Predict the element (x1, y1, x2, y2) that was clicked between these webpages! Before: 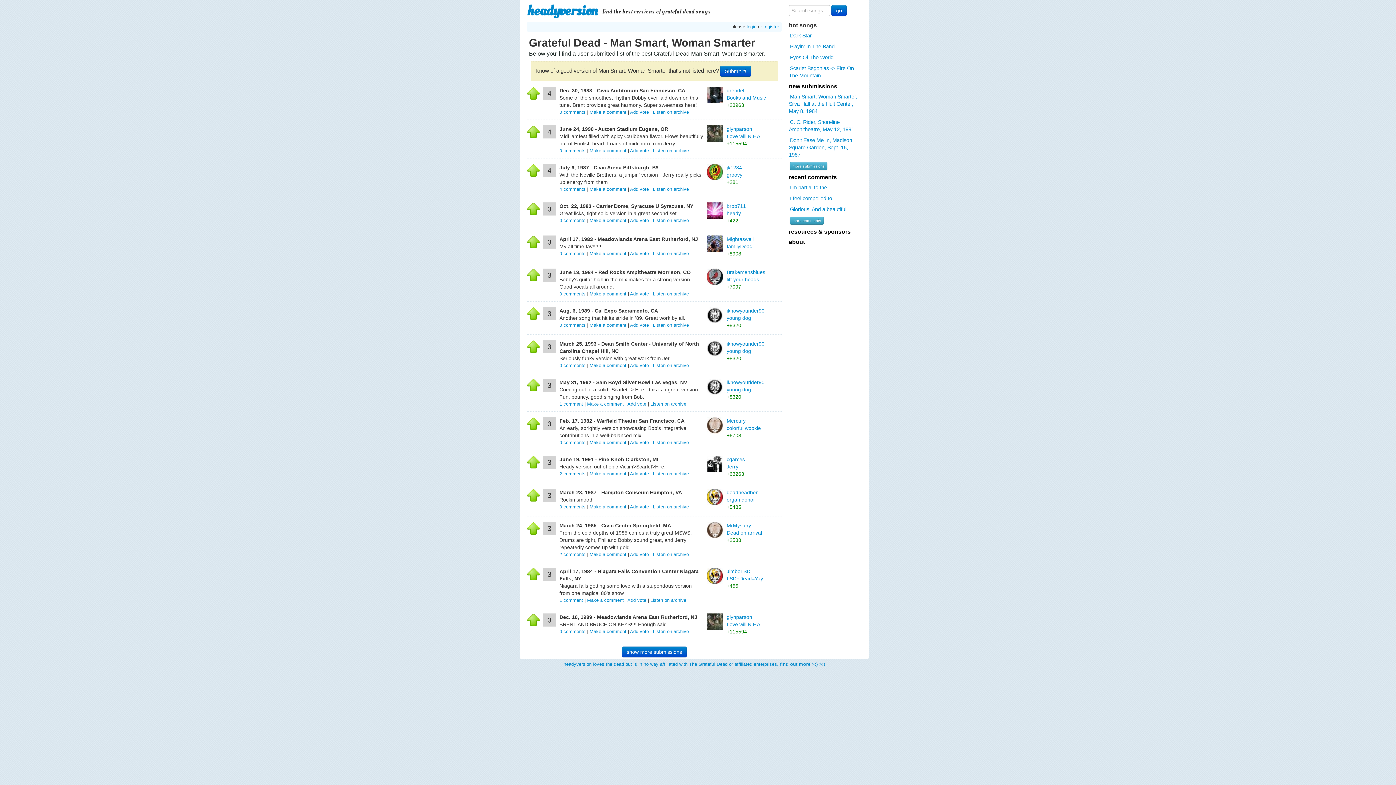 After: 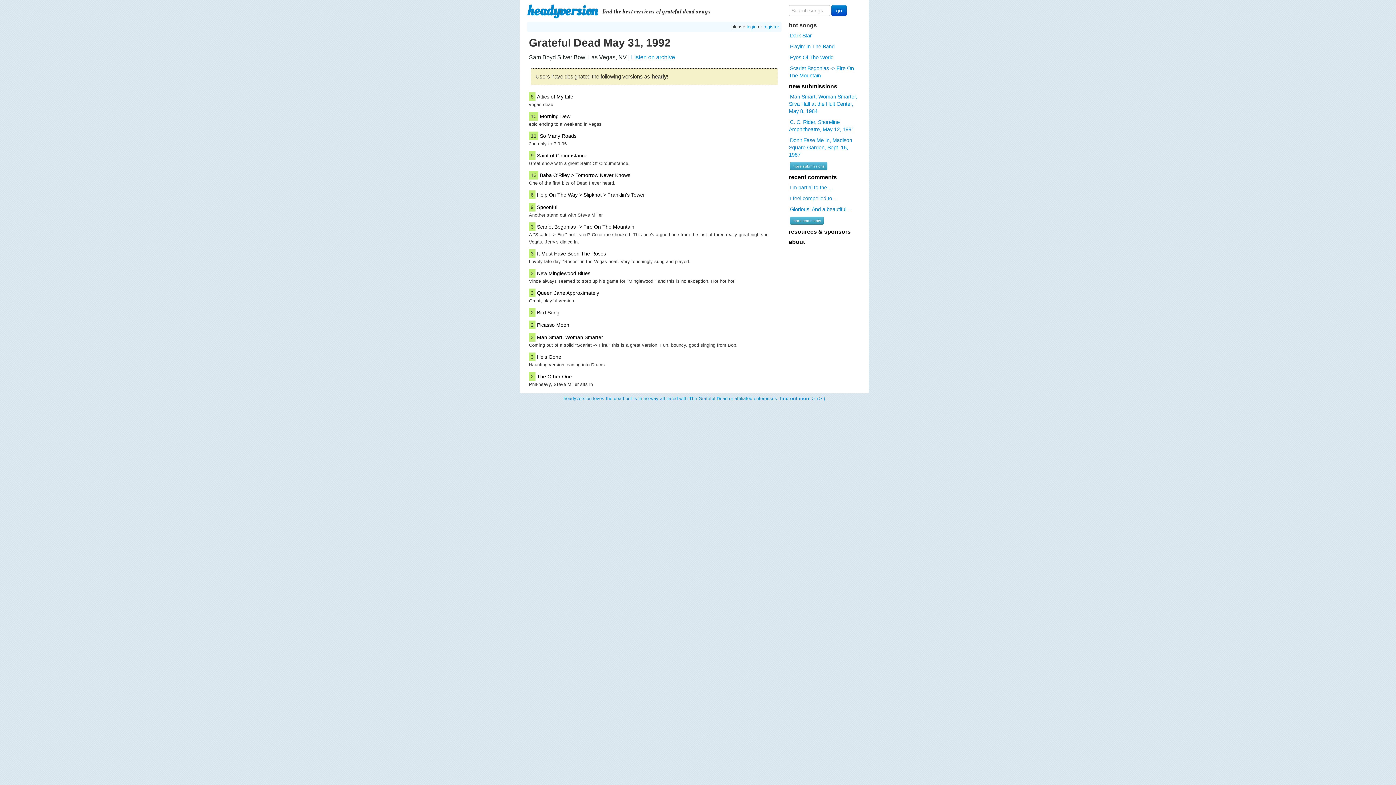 Action: label: May 31, 1992 - Sam Boyd Silver Bowl Las Vegas, NV bbox: (559, 379, 687, 385)